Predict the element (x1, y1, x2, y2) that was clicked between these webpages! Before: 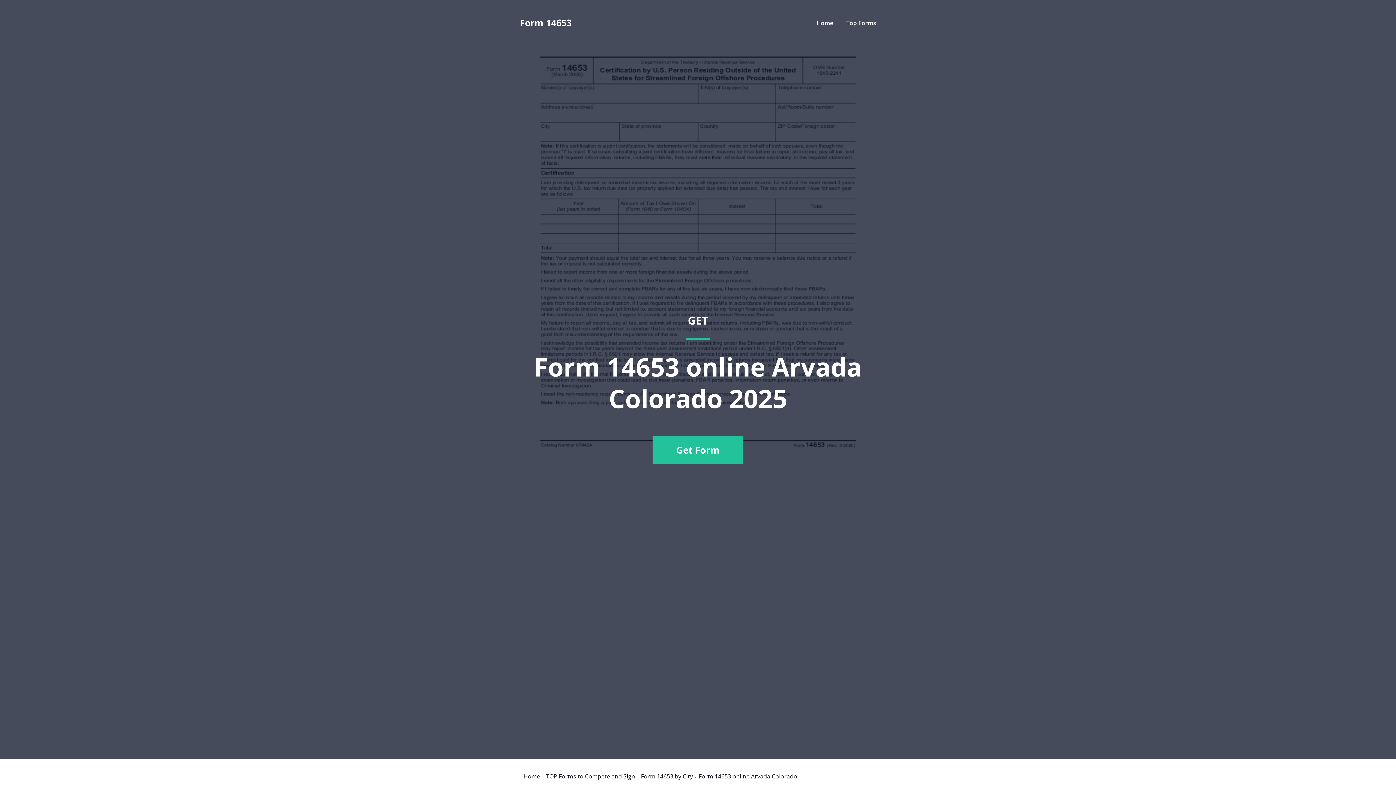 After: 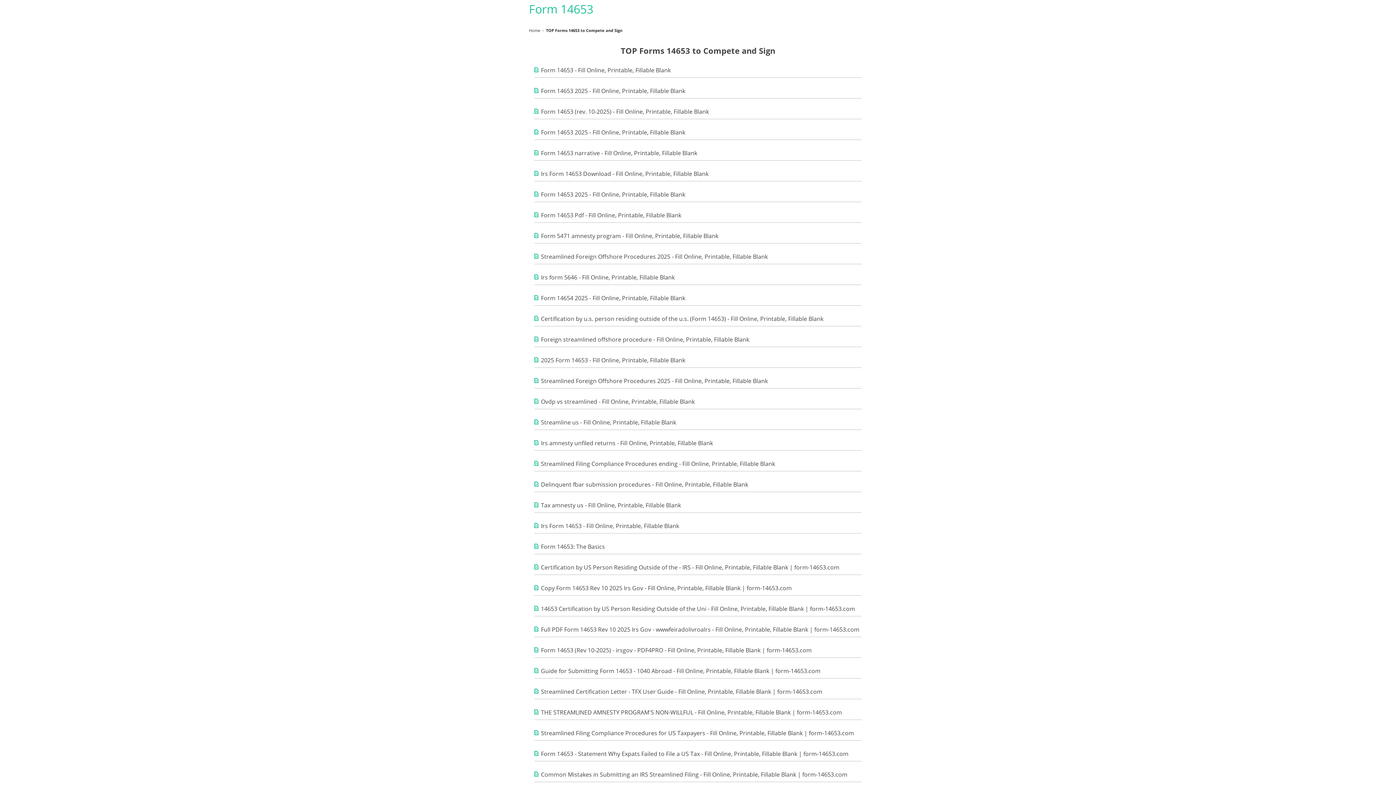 Action: label: Top Forms bbox: (846, 18, 876, 26)